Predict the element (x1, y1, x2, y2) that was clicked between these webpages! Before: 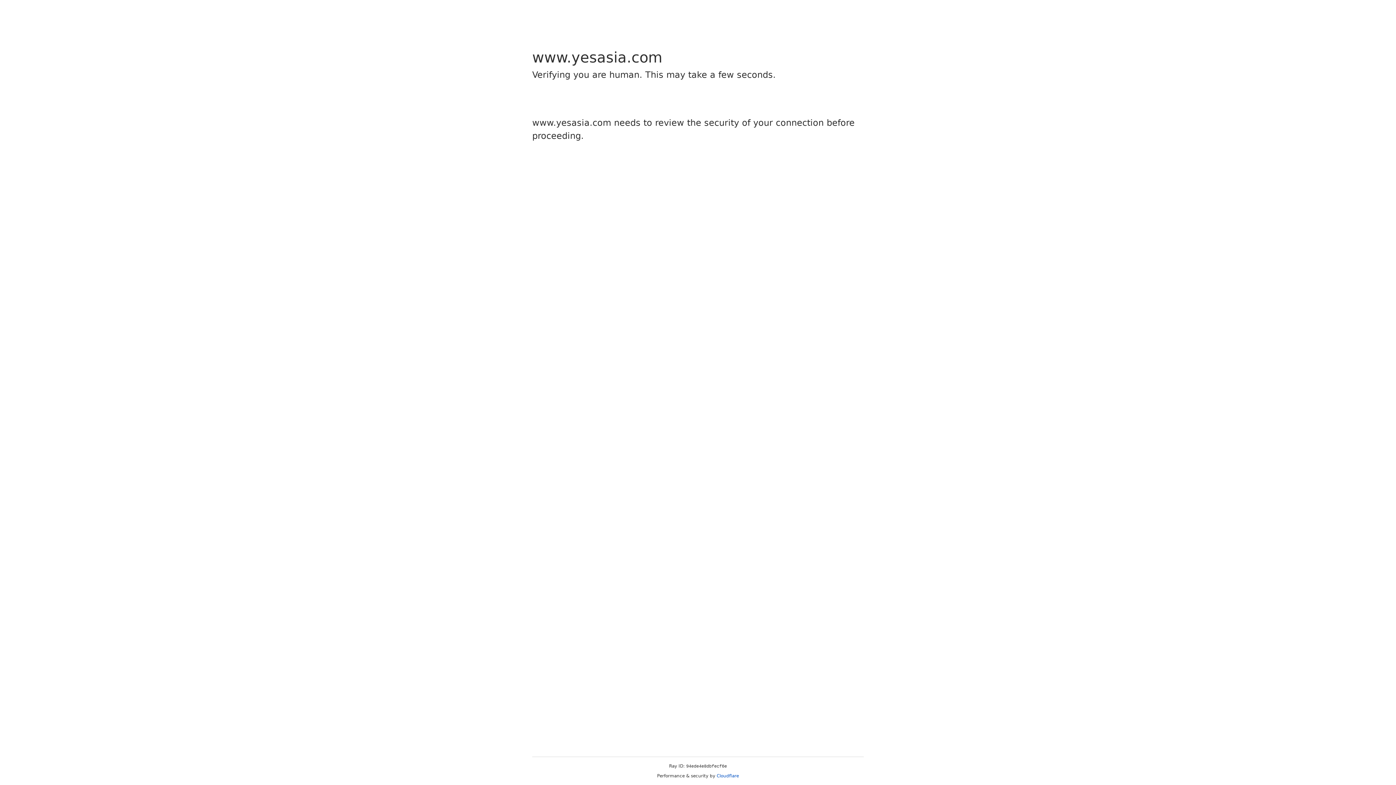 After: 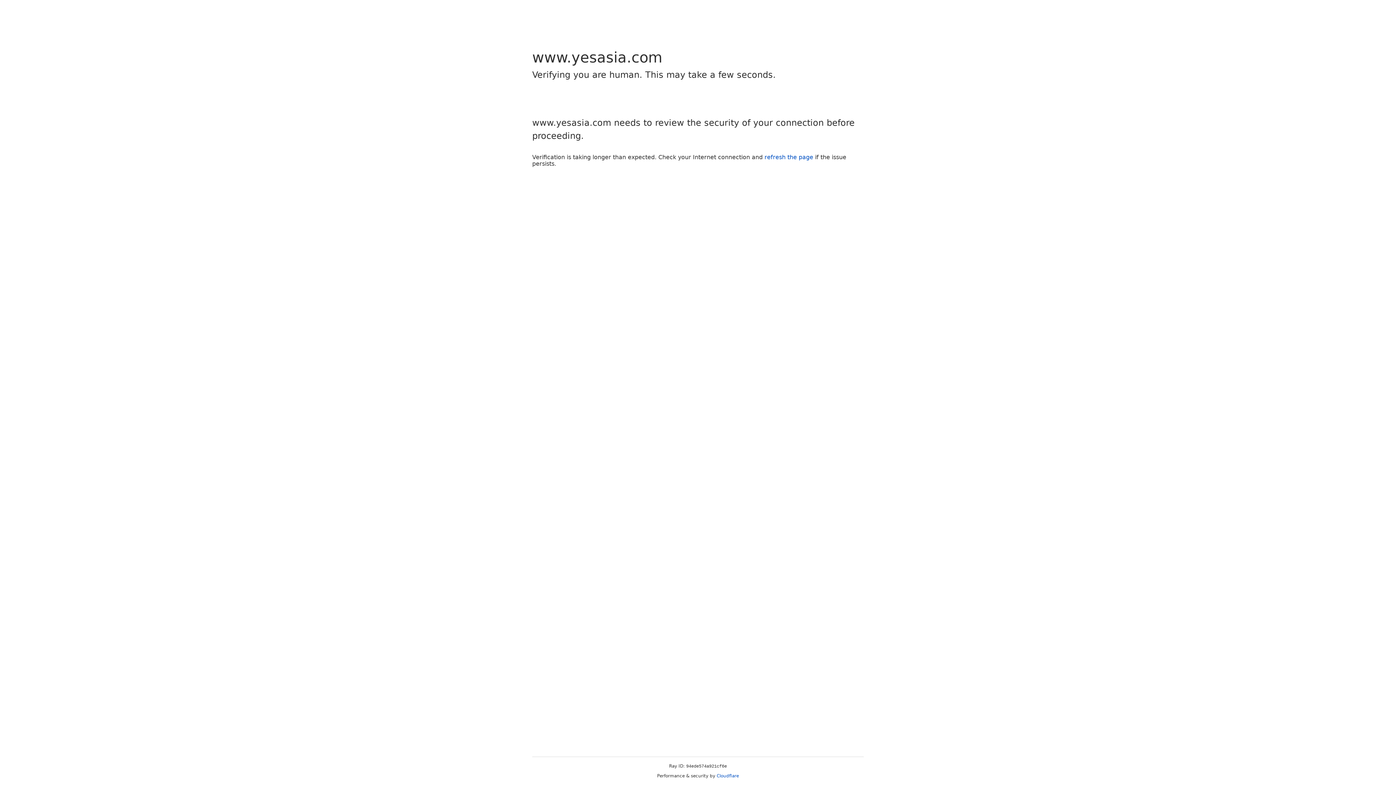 Action: bbox: (716, 773, 739, 778) label: Cloudflare